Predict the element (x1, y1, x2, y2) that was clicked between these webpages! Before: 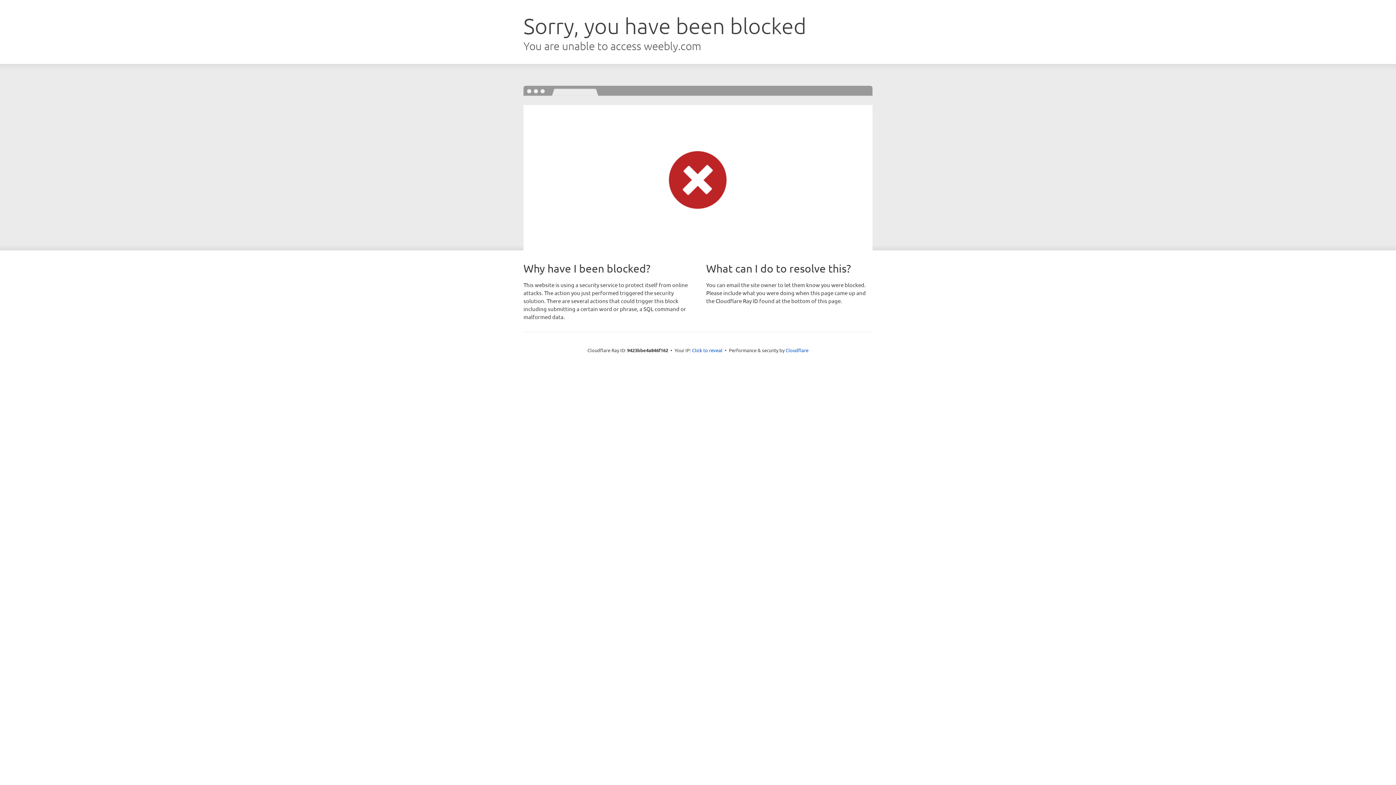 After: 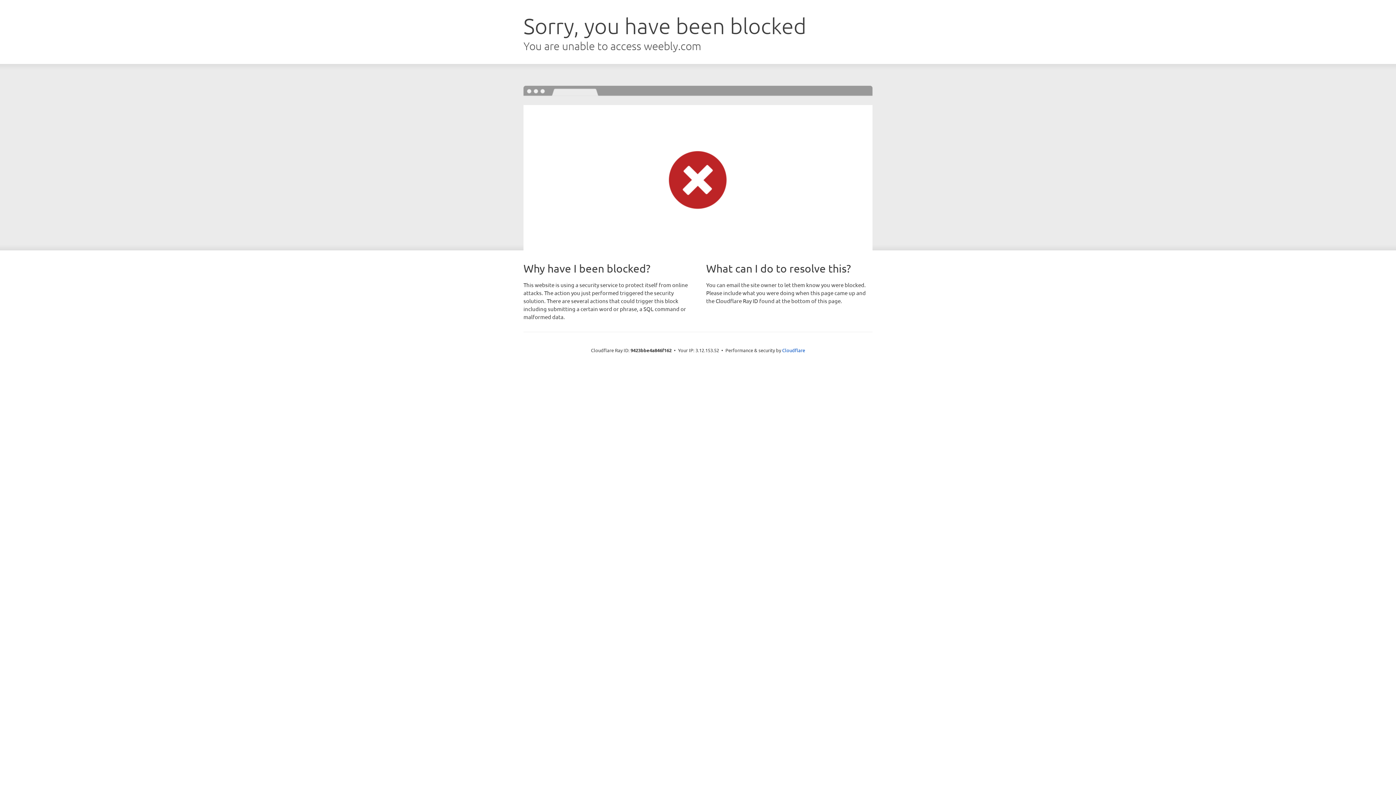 Action: bbox: (692, 346, 722, 353) label: Click to reveal